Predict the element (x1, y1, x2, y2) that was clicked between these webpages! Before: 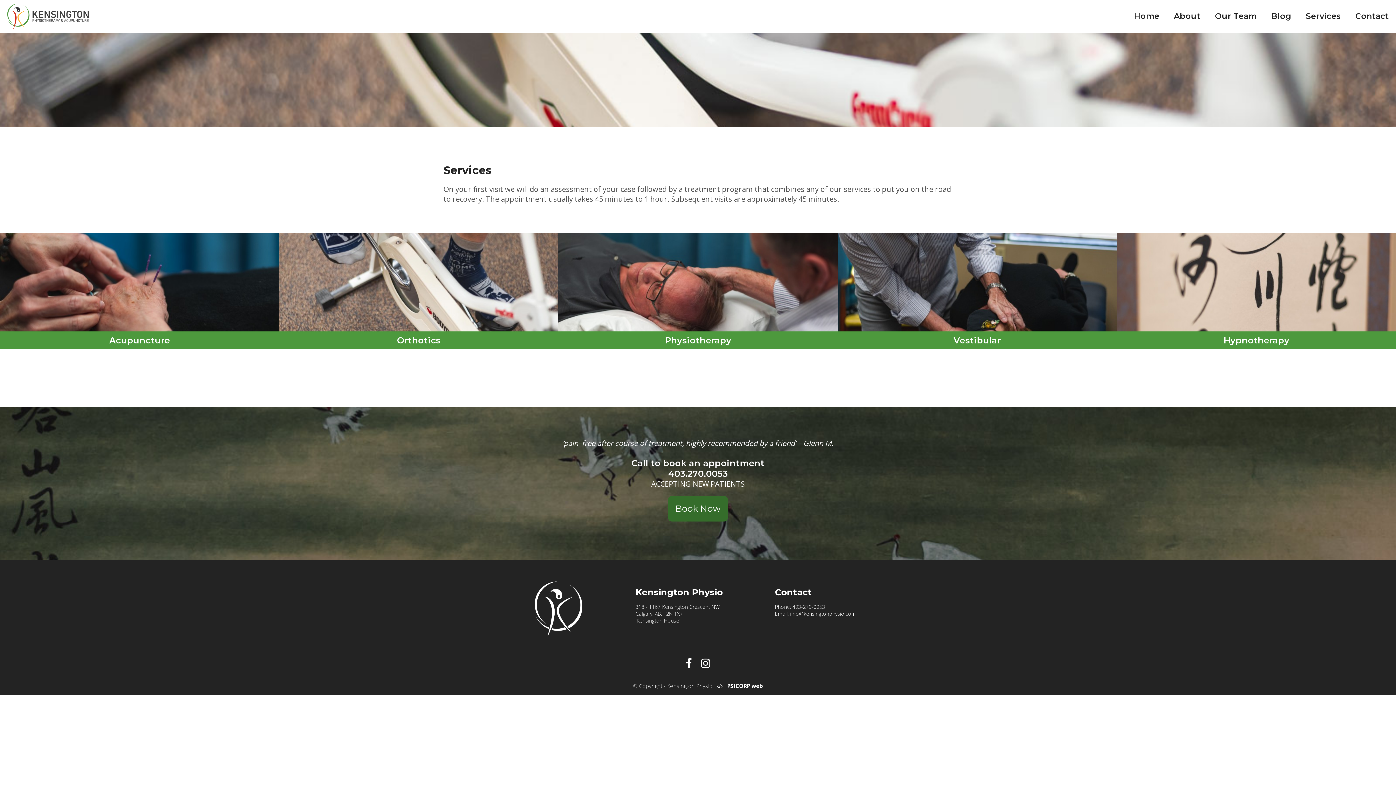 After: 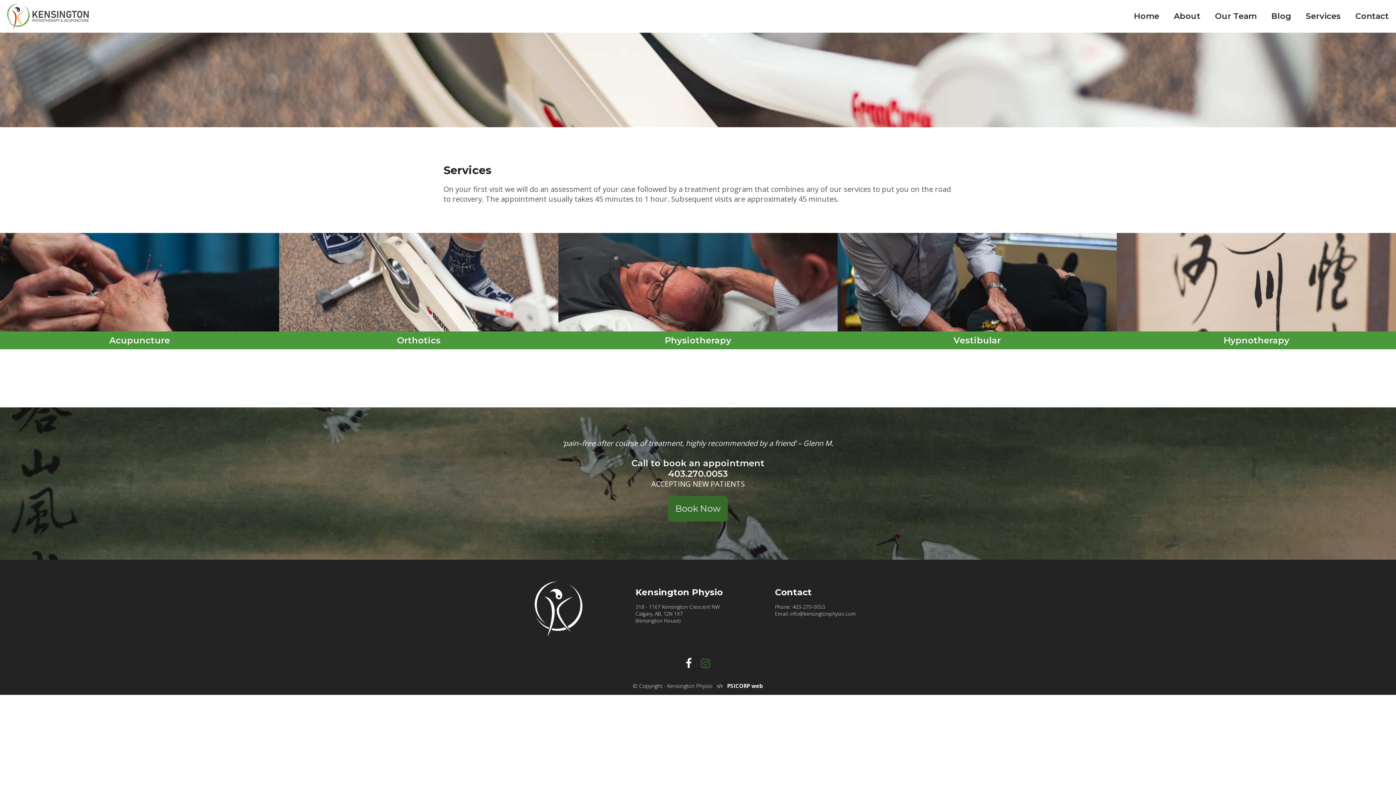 Action: bbox: (697, 656, 714, 673)